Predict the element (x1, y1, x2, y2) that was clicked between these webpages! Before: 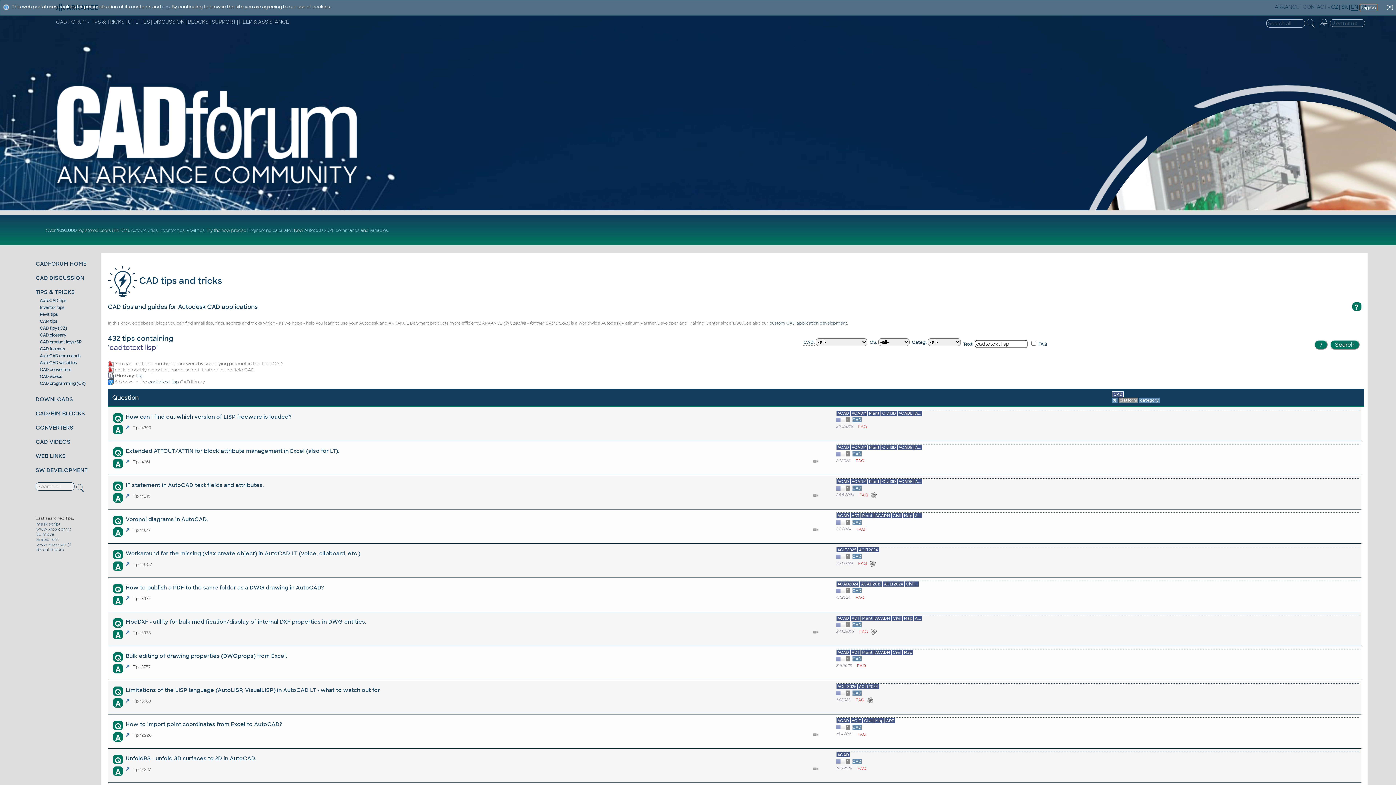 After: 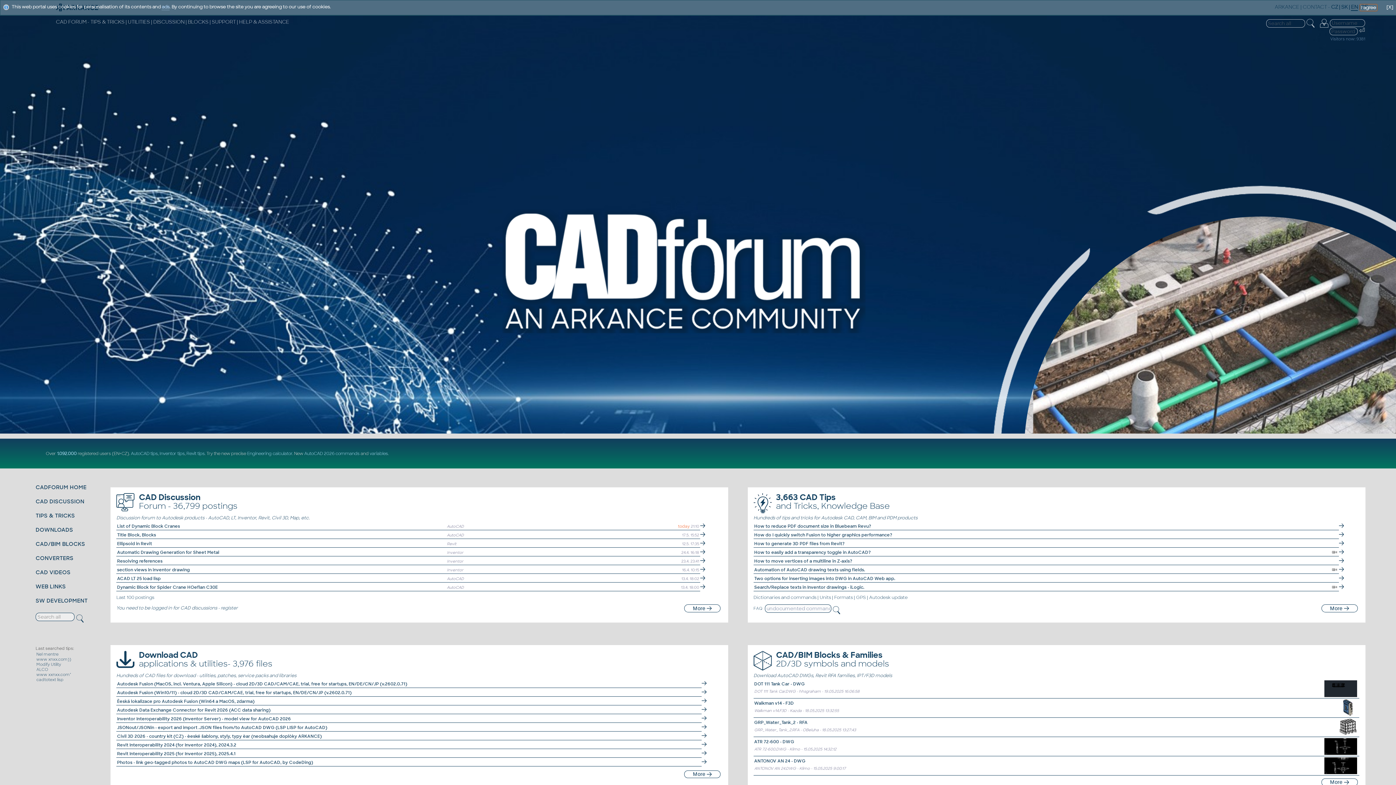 Action: bbox: (54, 182, 361, 188)